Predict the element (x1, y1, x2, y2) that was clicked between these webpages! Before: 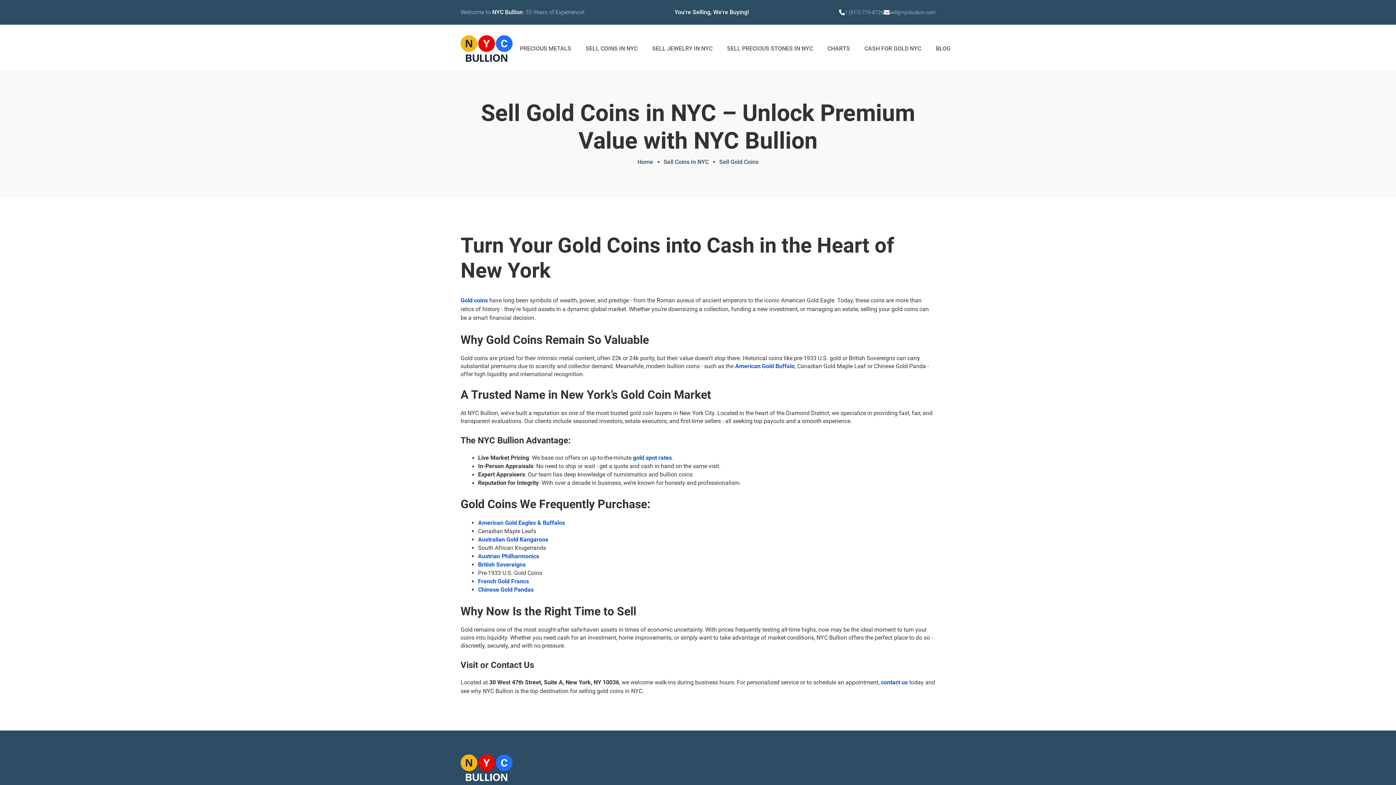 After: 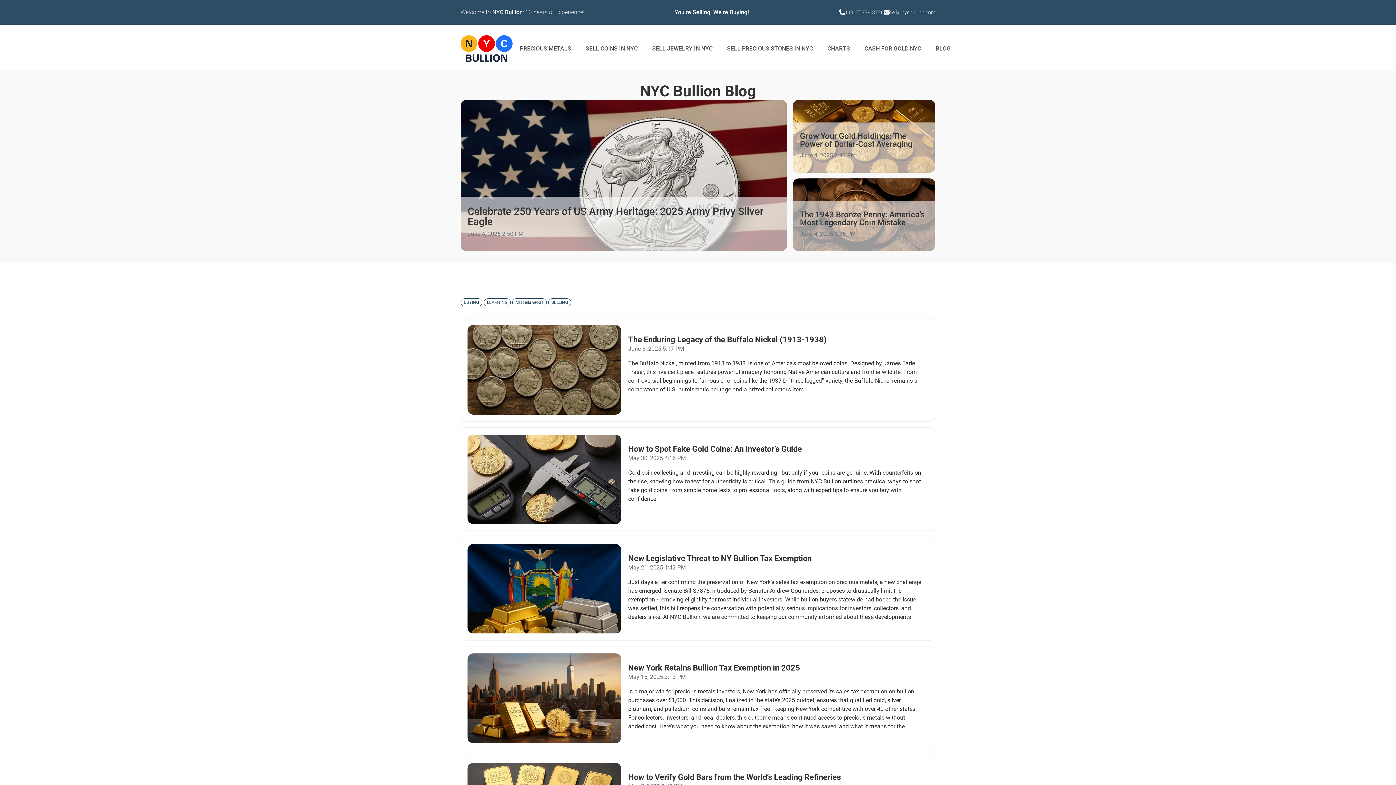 Action: label: BLOG bbox: (928, 39, 958, 57)